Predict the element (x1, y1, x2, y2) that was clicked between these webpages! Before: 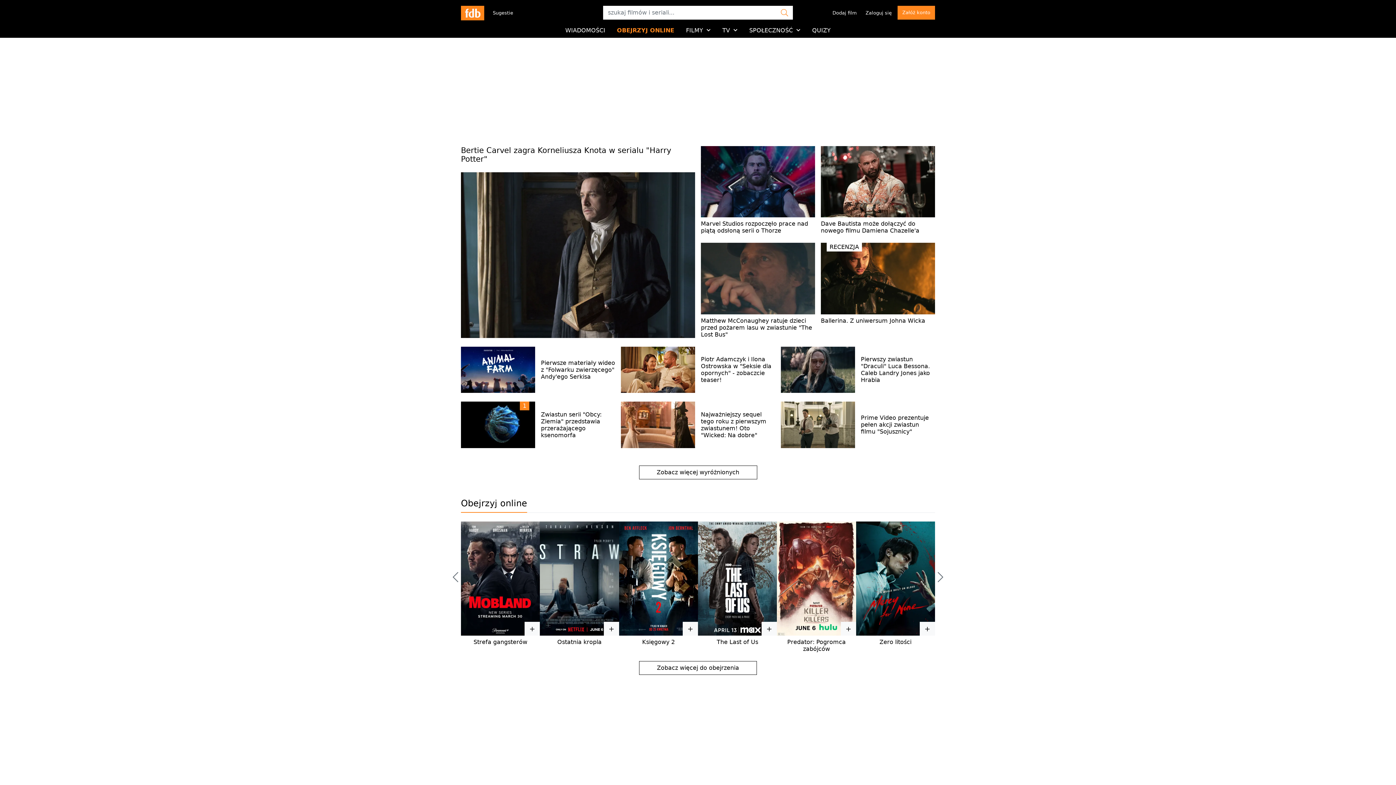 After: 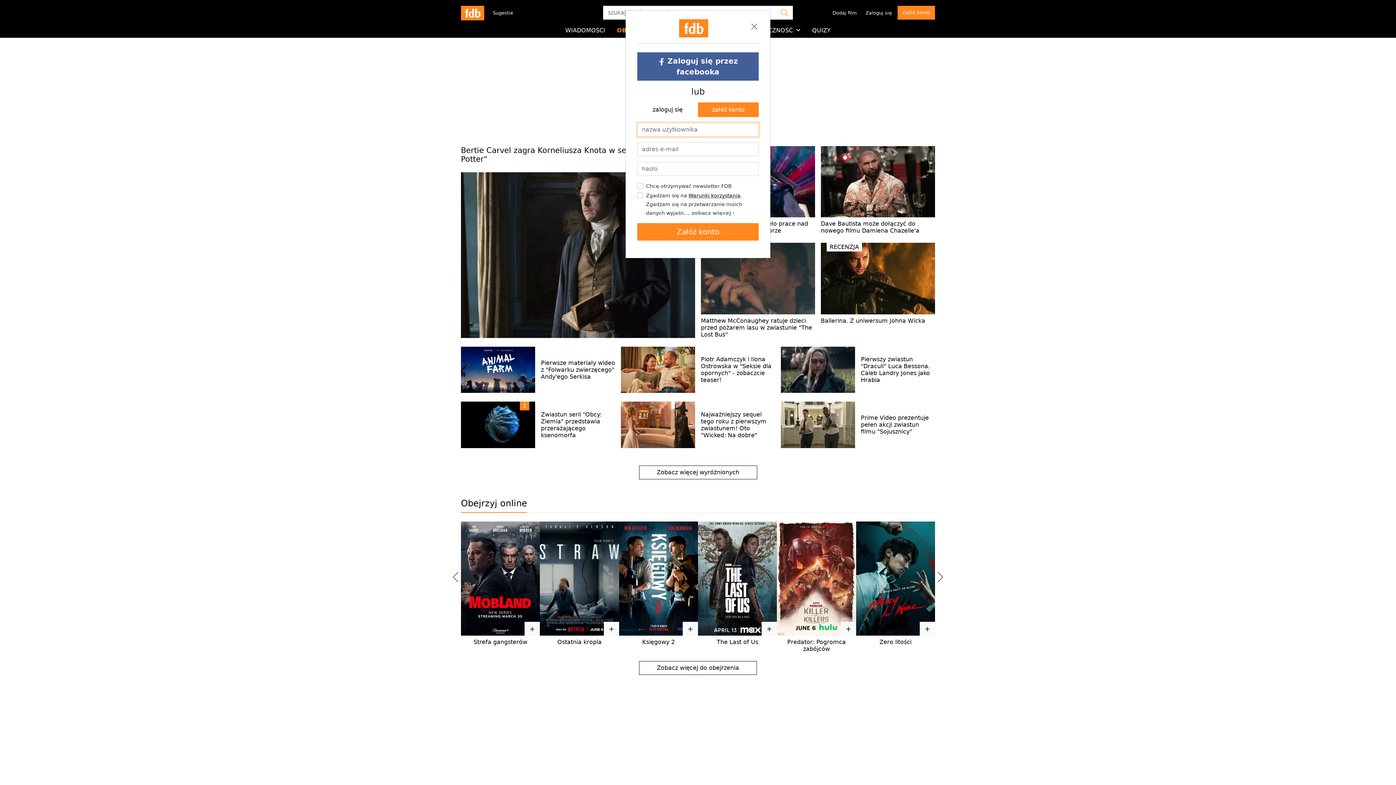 Action: label: Załóż konto bbox: (897, 5, 935, 19)